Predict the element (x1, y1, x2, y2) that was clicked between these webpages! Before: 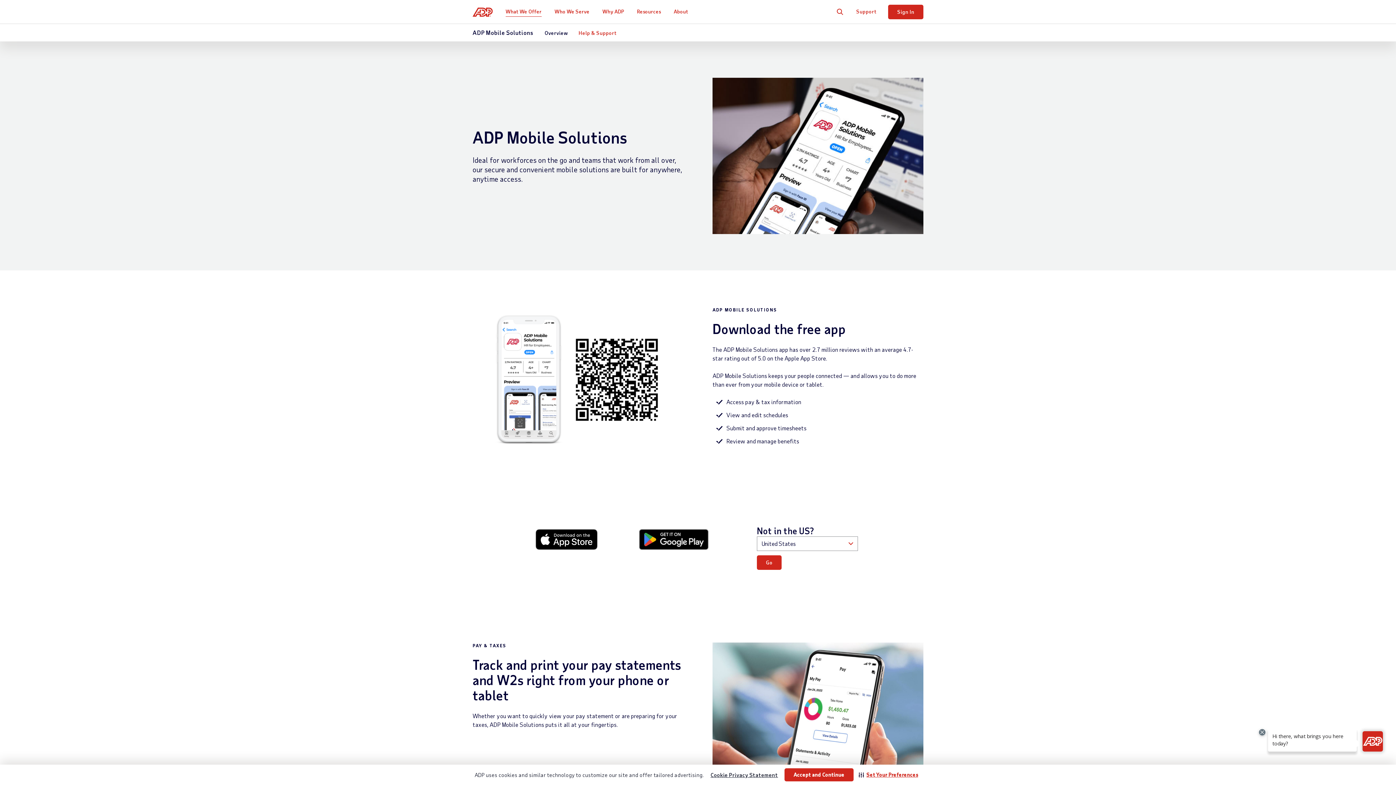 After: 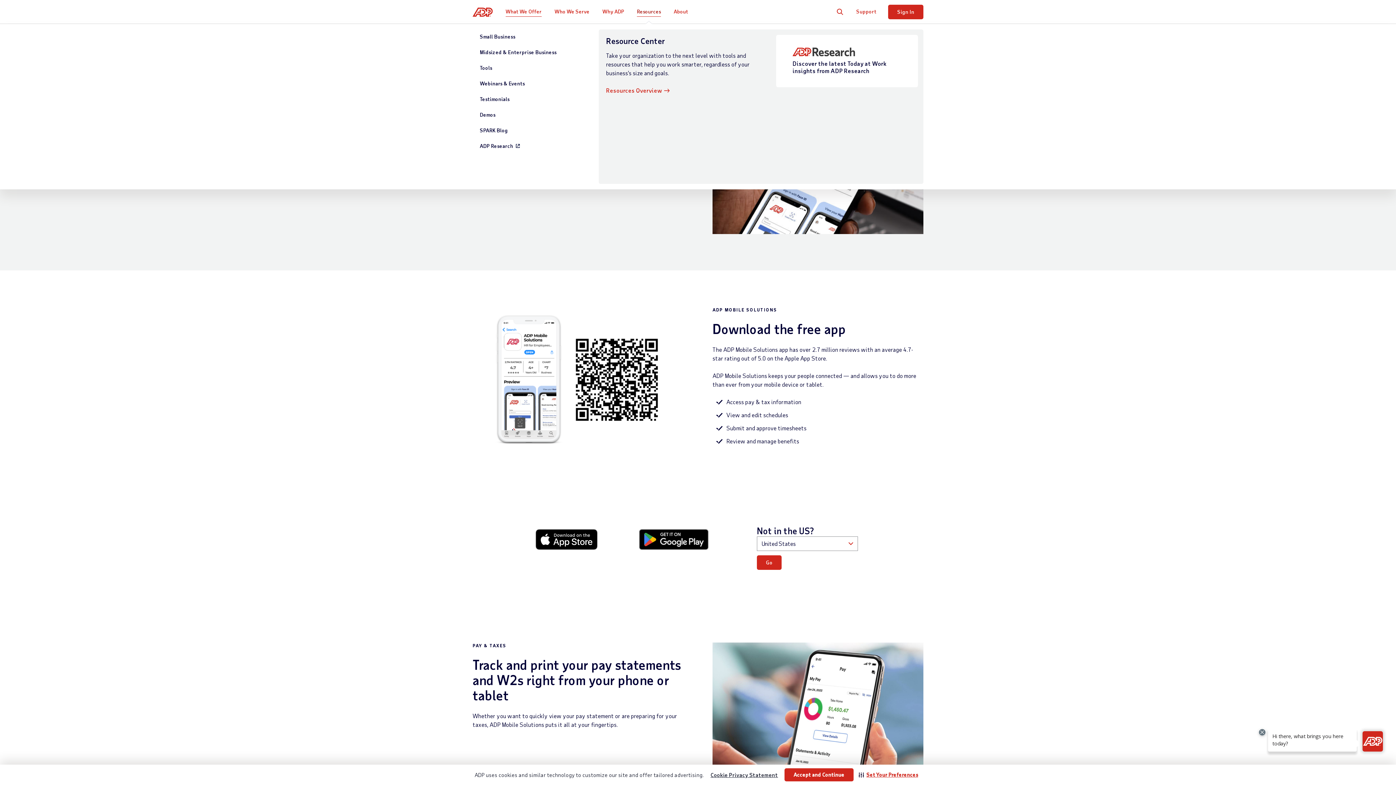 Action: bbox: (637, 6, 661, 16) label: Resources